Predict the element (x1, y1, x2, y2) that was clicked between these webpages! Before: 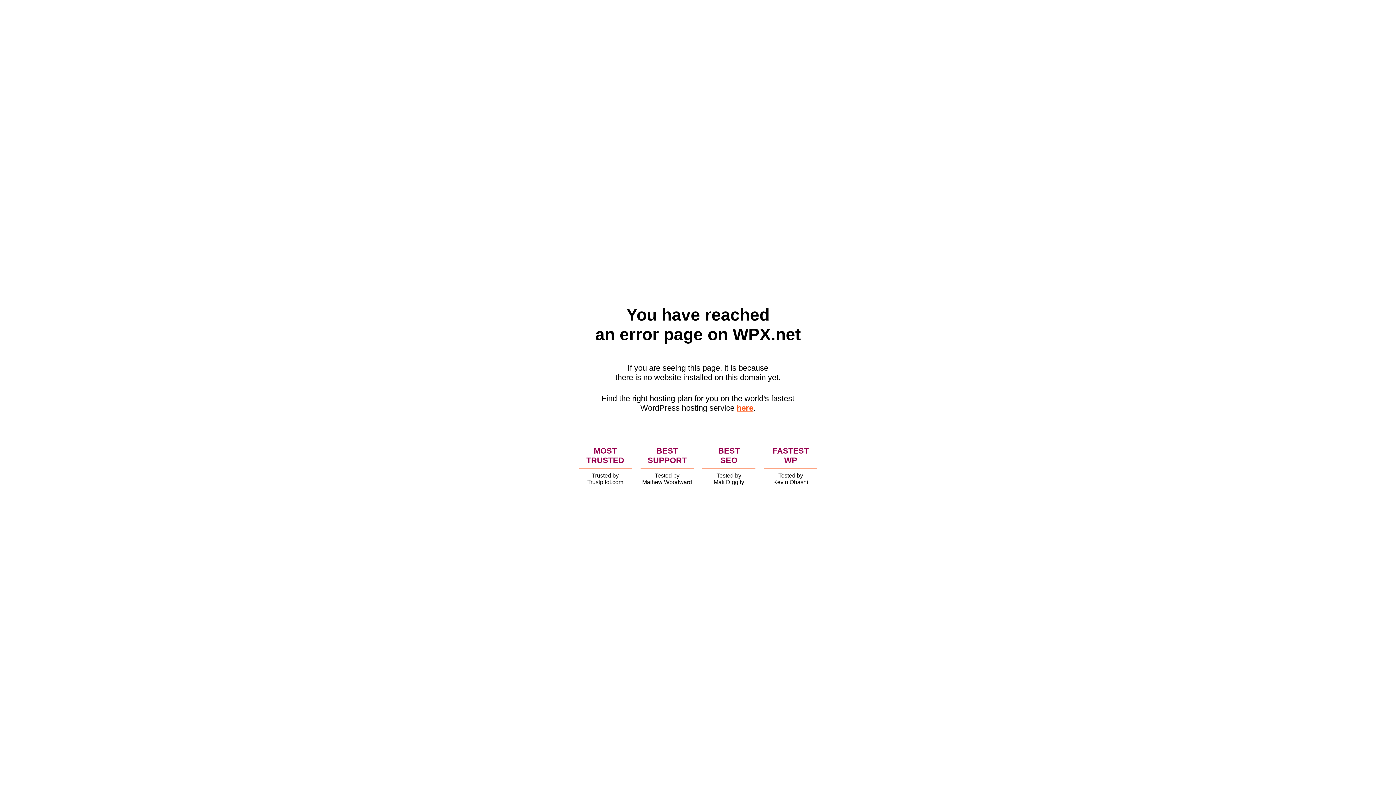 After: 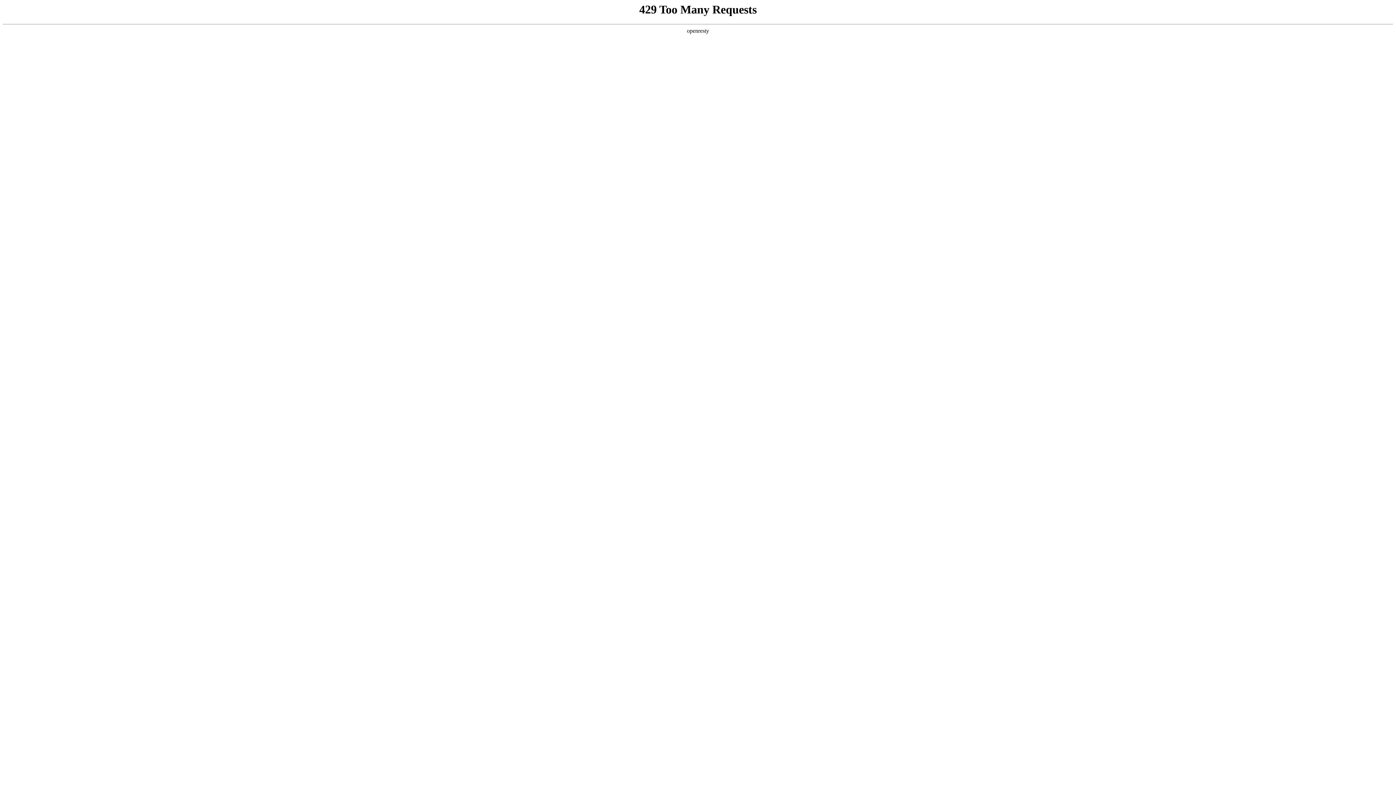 Action: label: here bbox: (736, 403, 753, 412)